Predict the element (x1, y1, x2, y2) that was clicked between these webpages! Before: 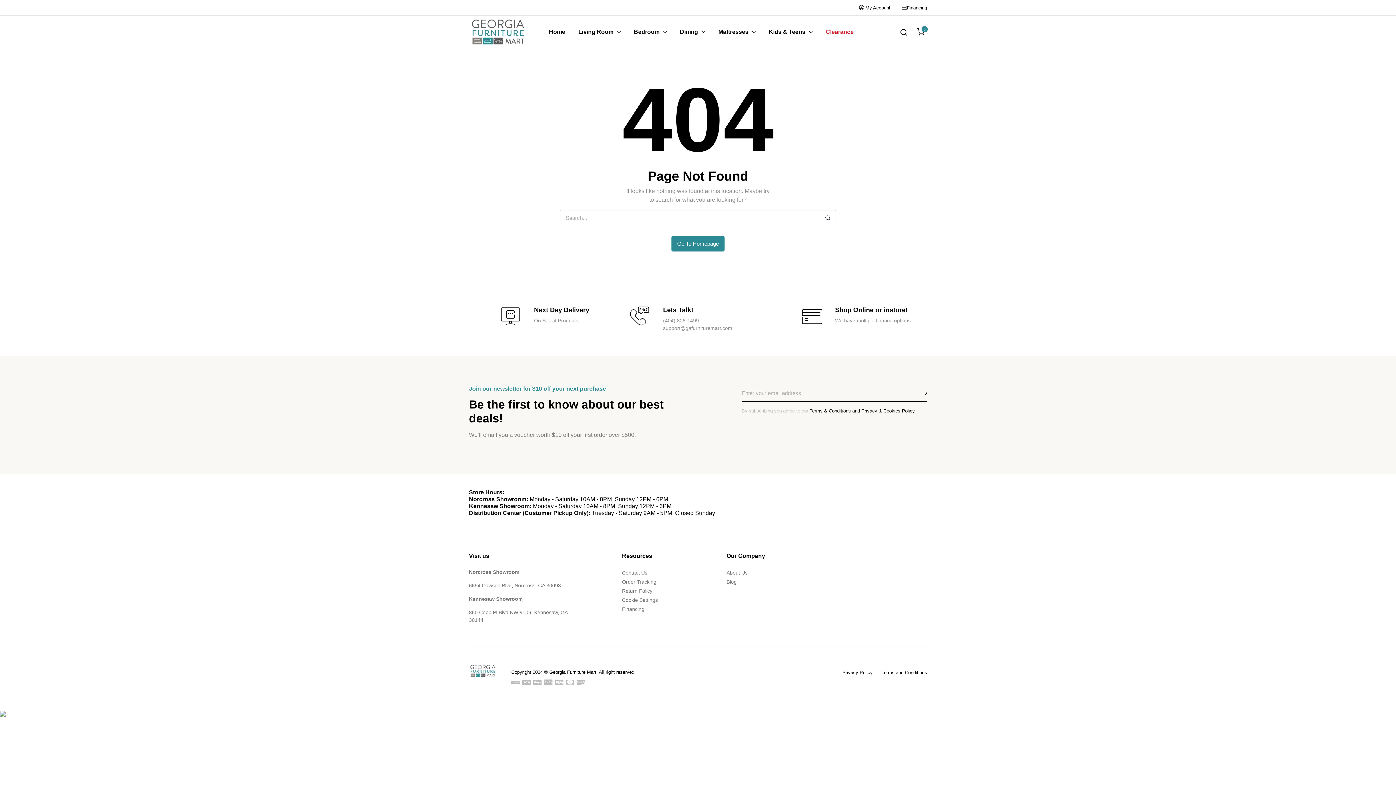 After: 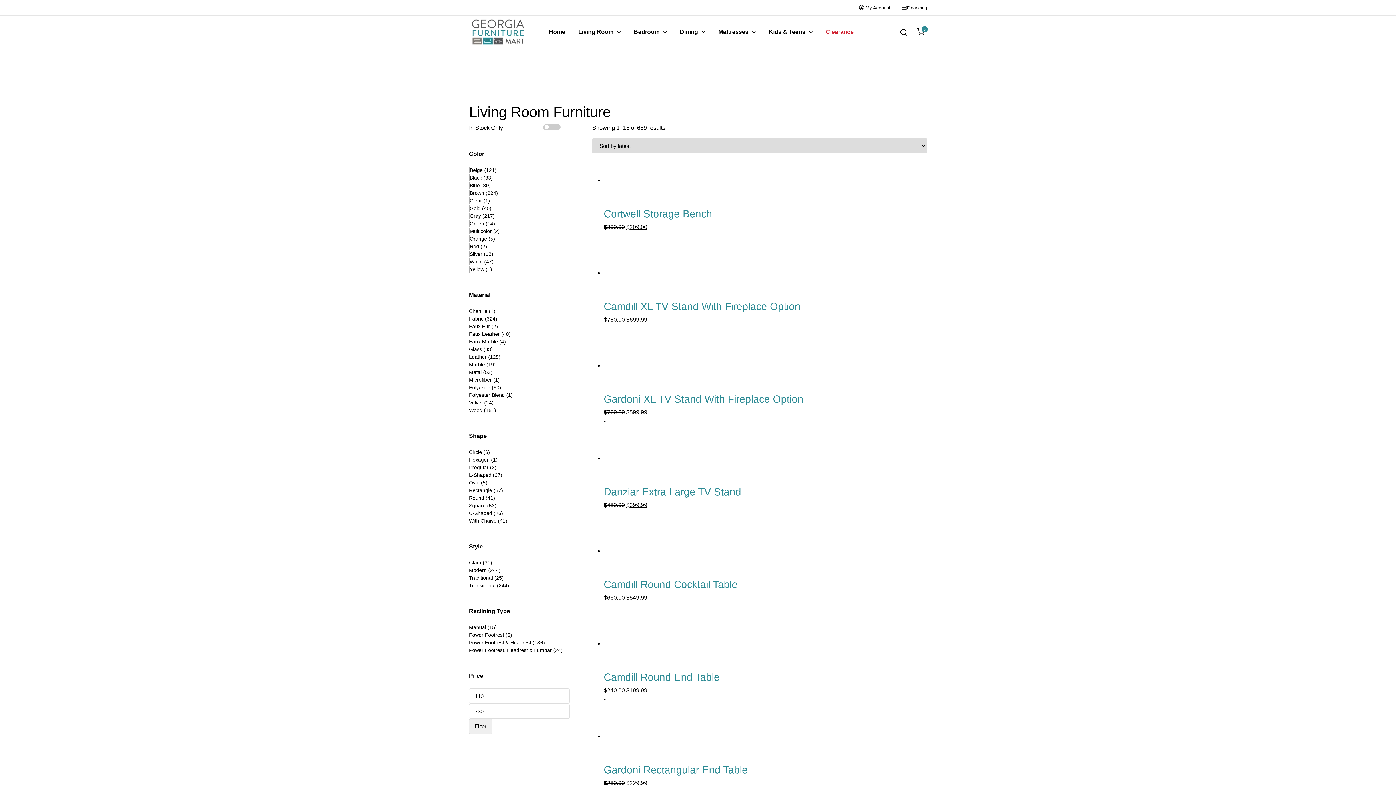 Action: bbox: (578, 15, 620, 48) label: Living Room